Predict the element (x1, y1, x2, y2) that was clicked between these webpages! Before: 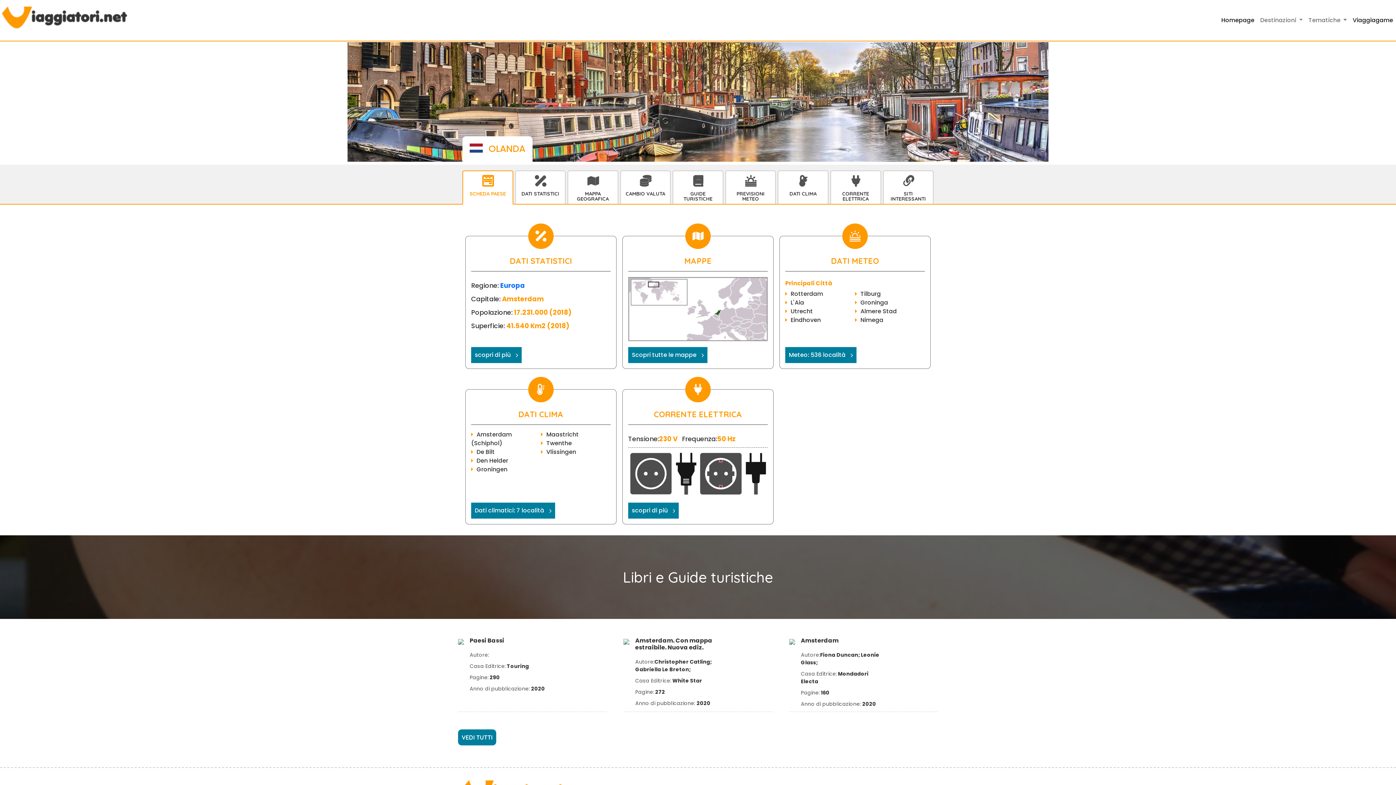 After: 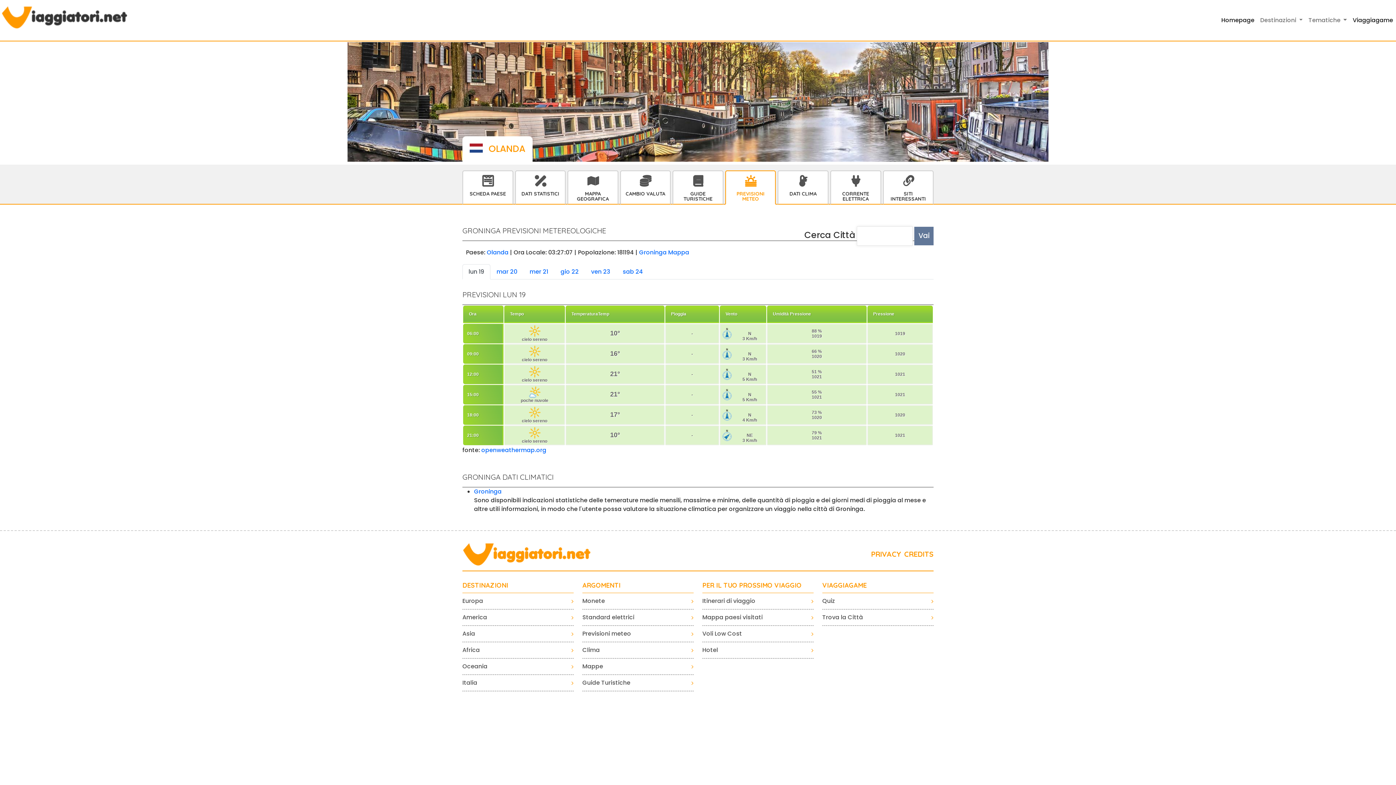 Action: bbox: (855, 298, 888, 306) label: Groninga